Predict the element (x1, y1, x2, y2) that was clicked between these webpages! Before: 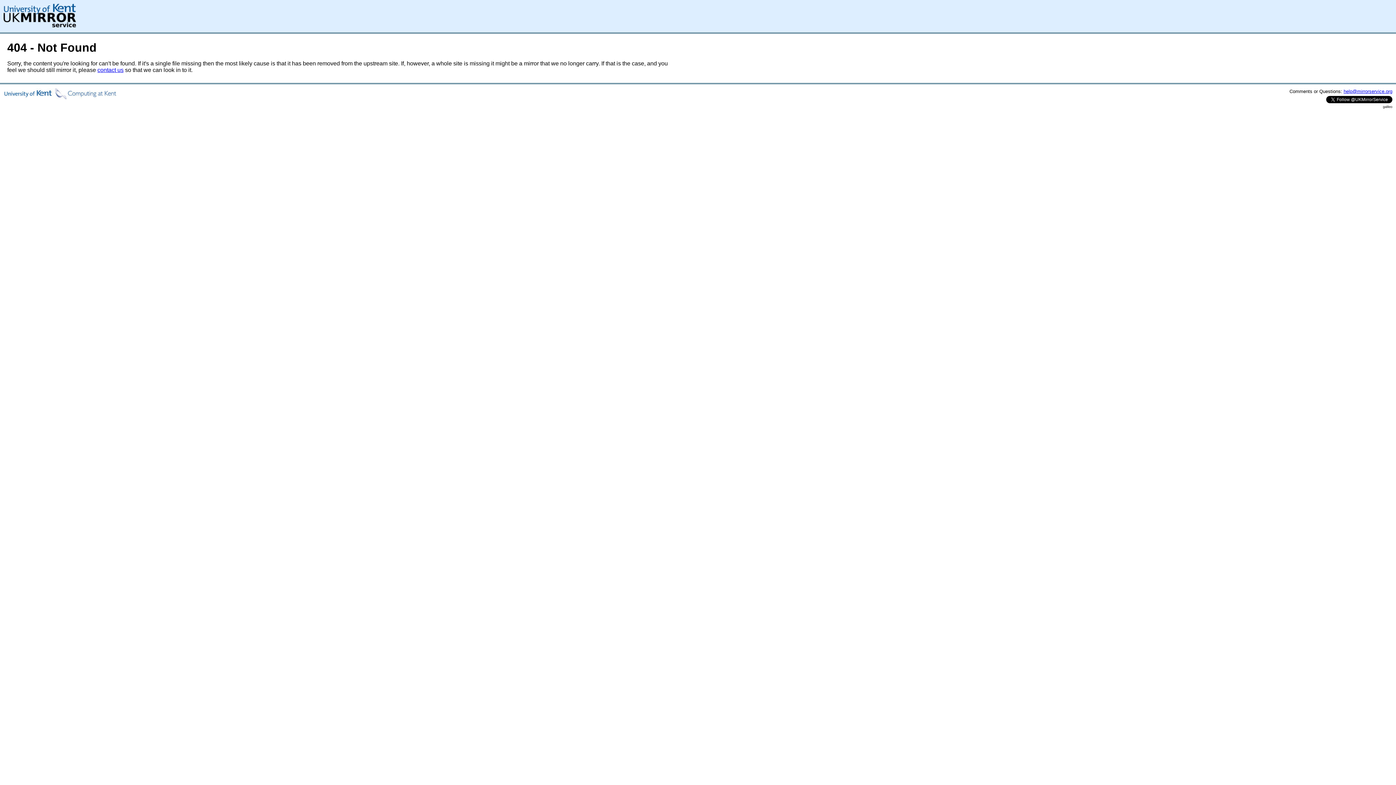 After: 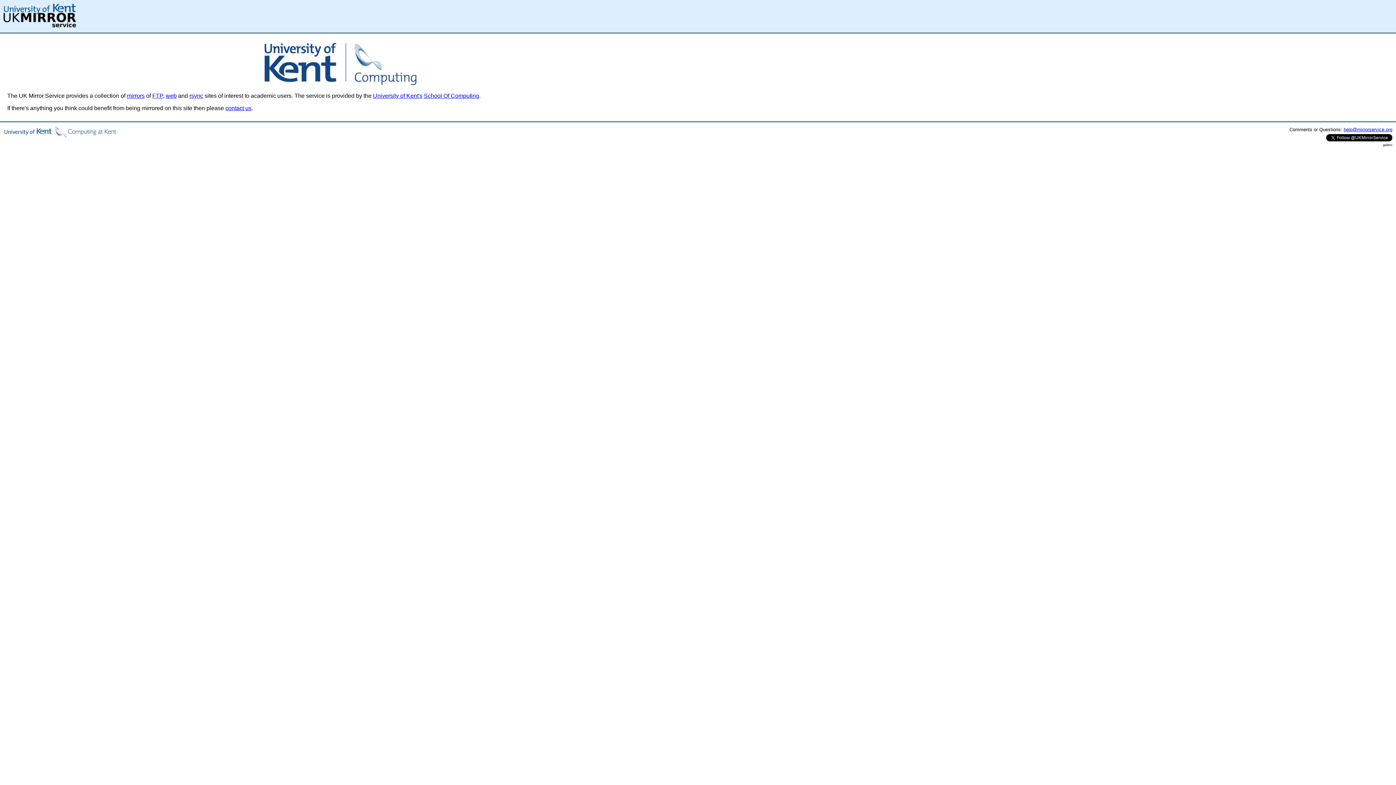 Action: bbox: (3, 22, 76, 28)